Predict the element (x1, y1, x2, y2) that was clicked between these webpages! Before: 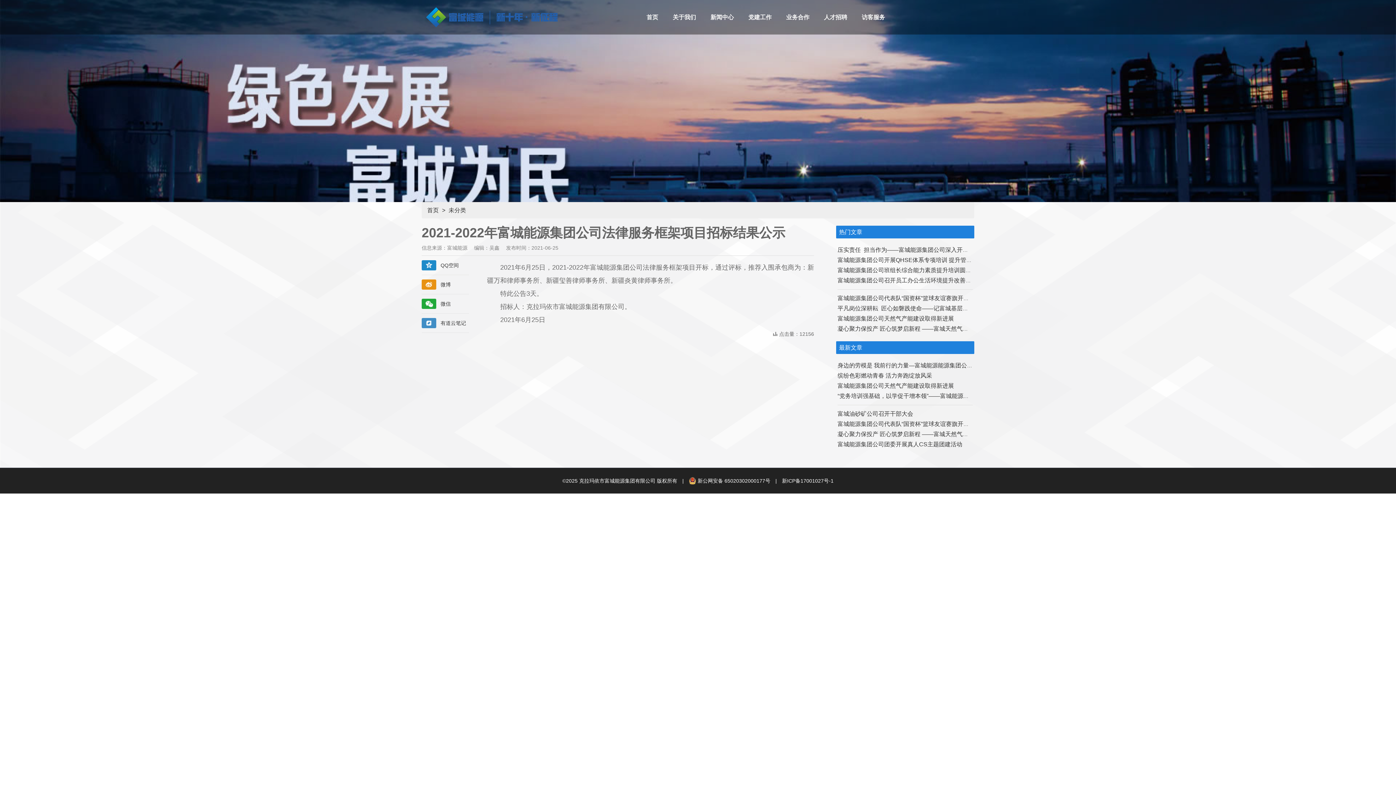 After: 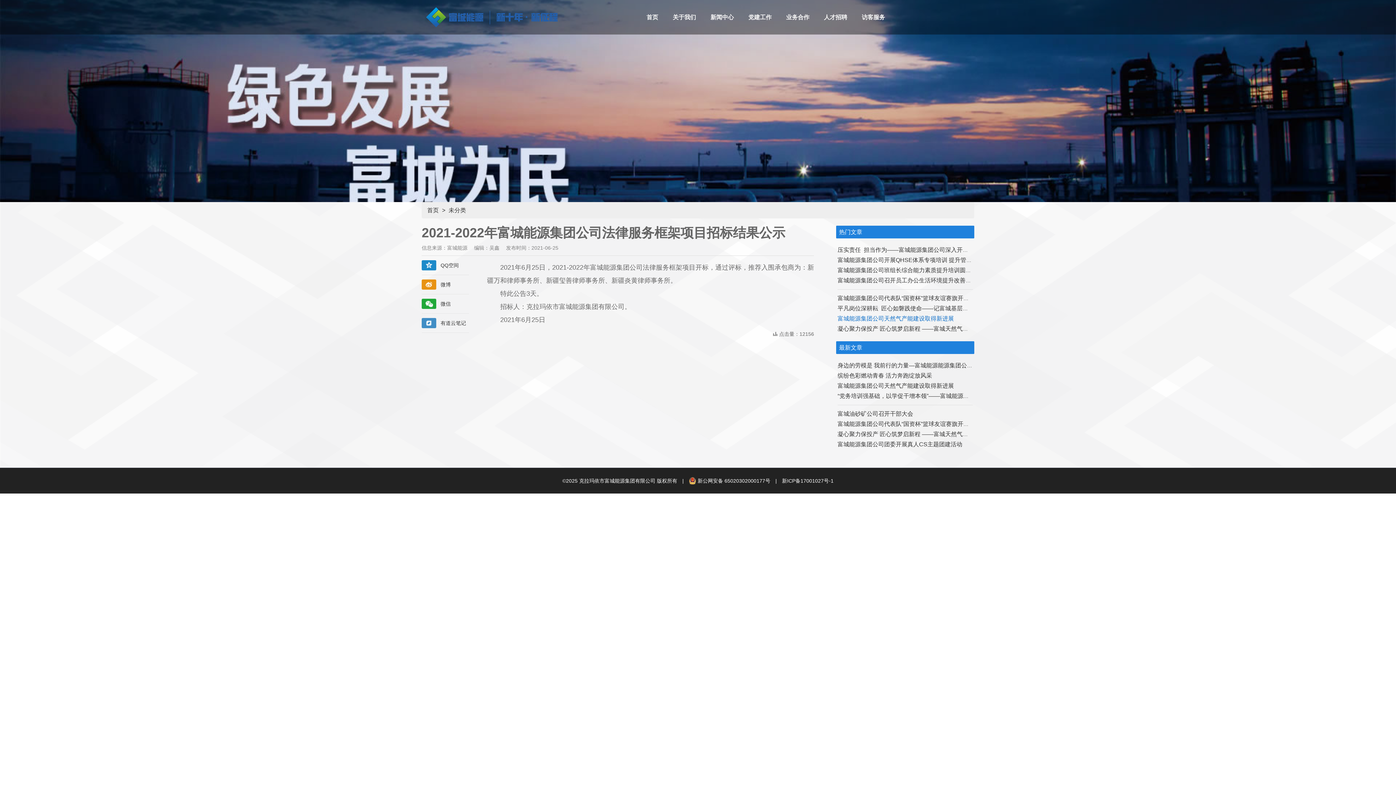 Action: bbox: (837, 315, 954, 321) label: 富城能源集团公司天然气产能建设取得新进展